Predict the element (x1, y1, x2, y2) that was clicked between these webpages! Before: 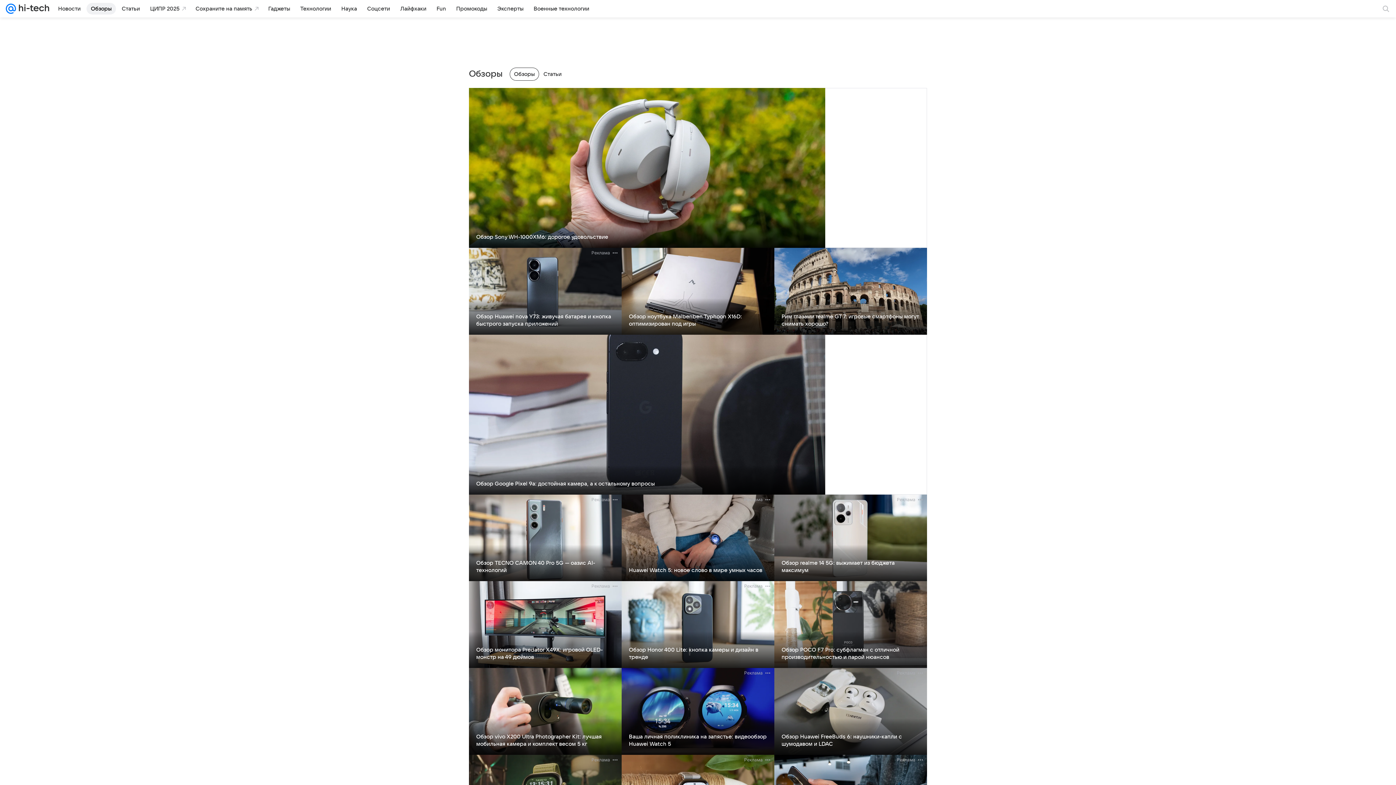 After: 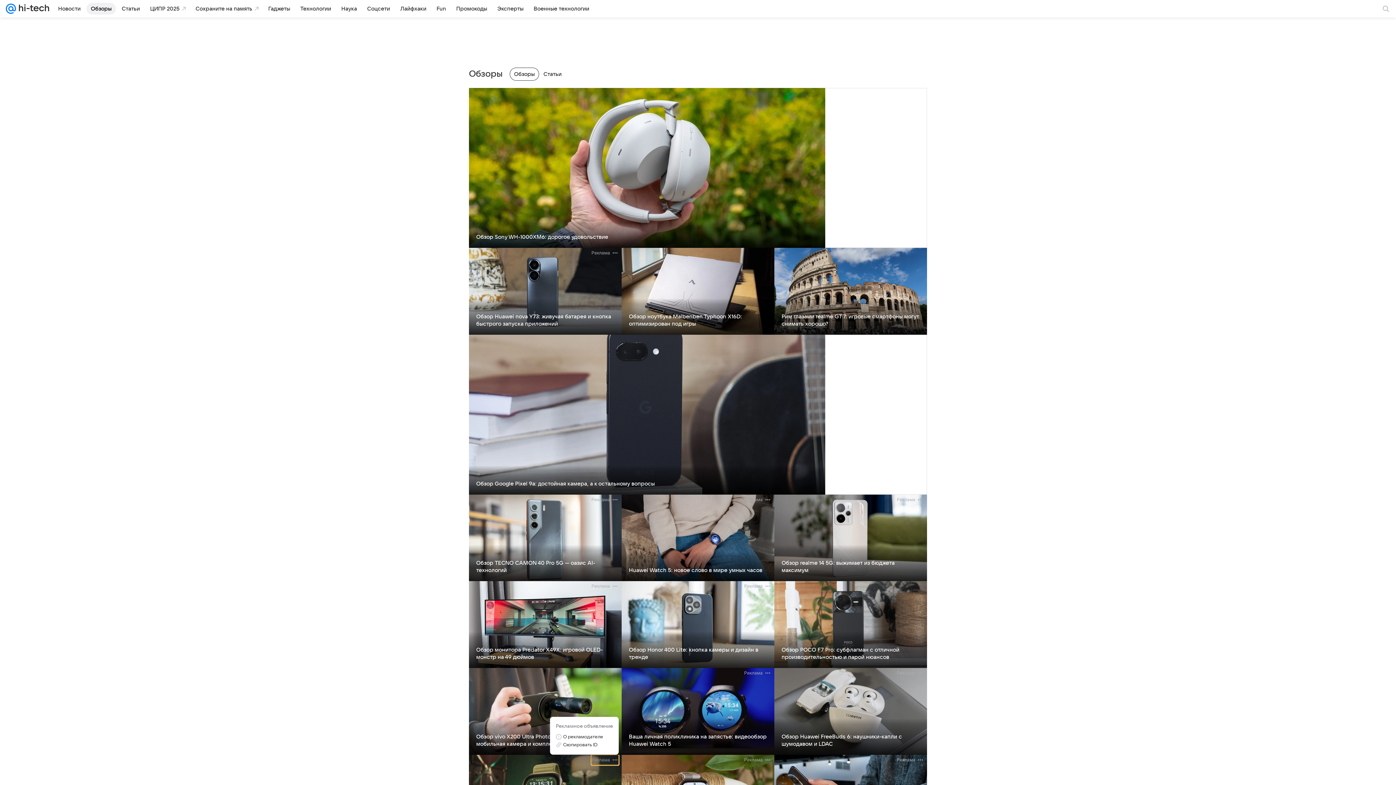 Action: bbox: (591, 755, 618, 765) label: Реклама